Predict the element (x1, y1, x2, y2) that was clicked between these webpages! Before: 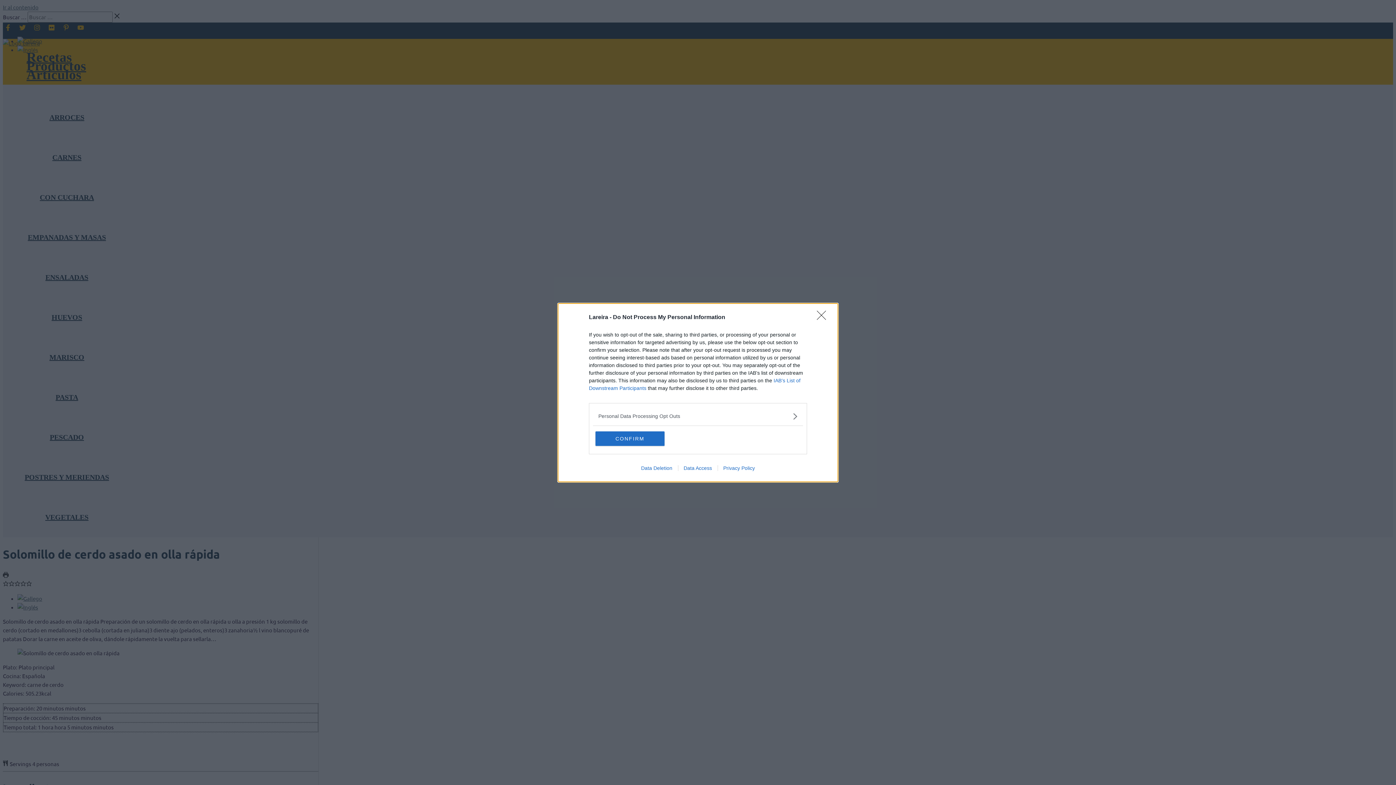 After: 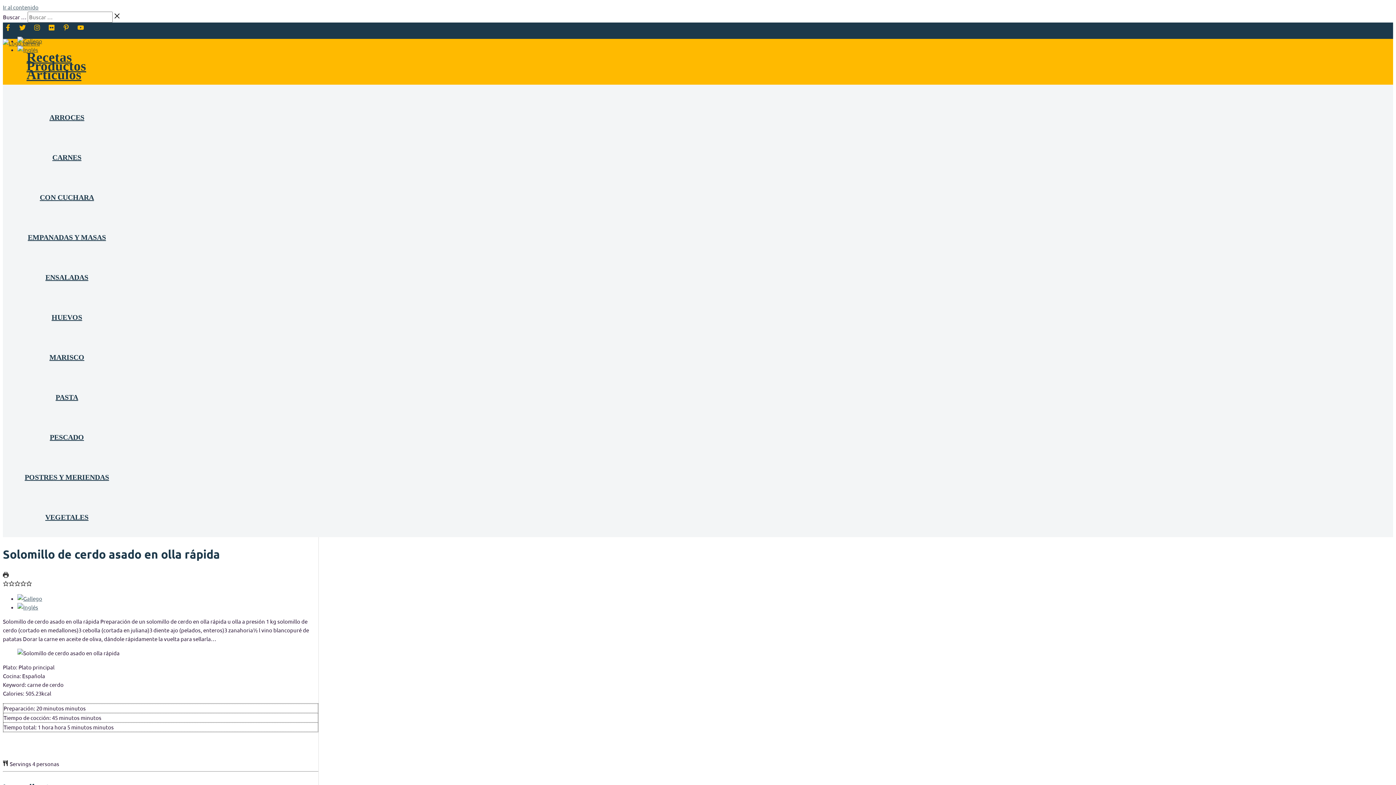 Action: label: Close bbox: (817, 310, 830, 324)